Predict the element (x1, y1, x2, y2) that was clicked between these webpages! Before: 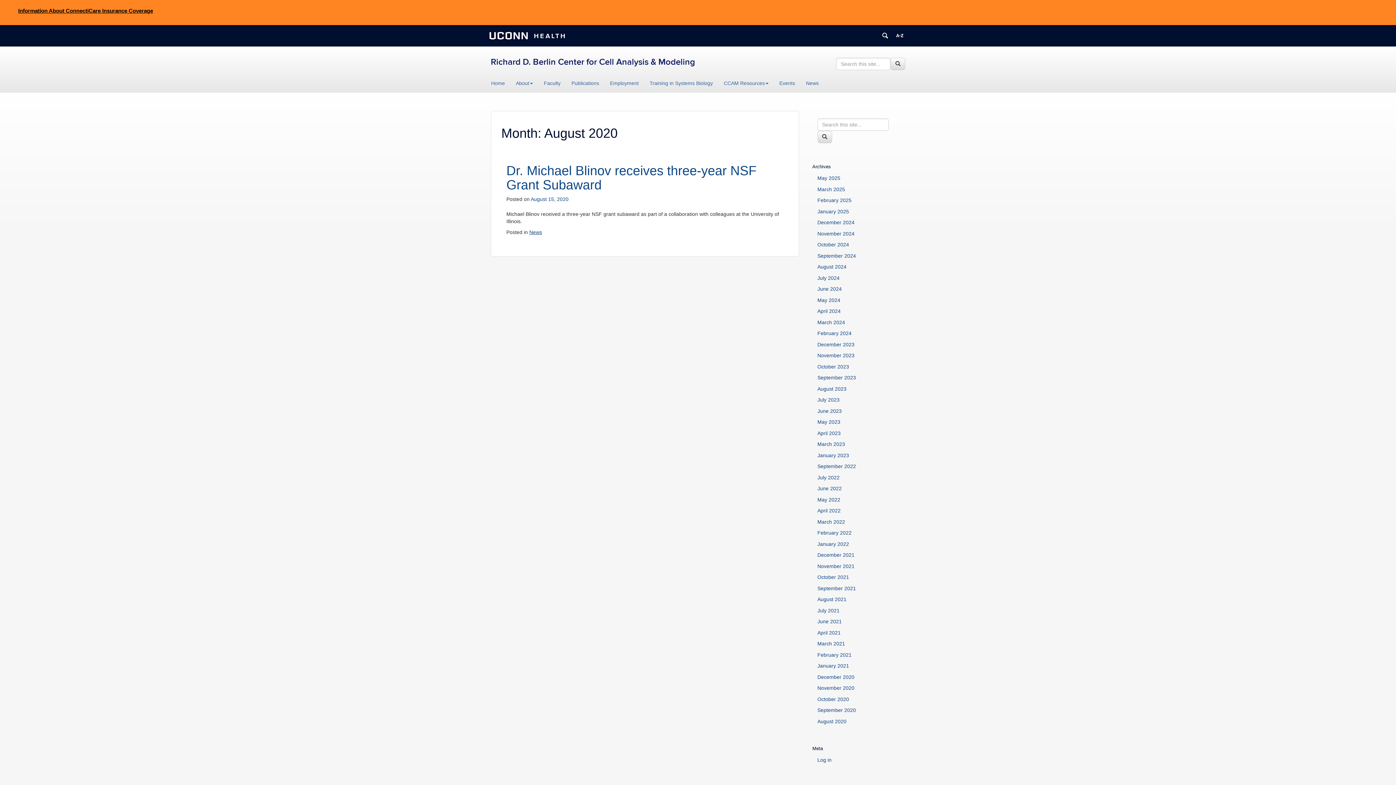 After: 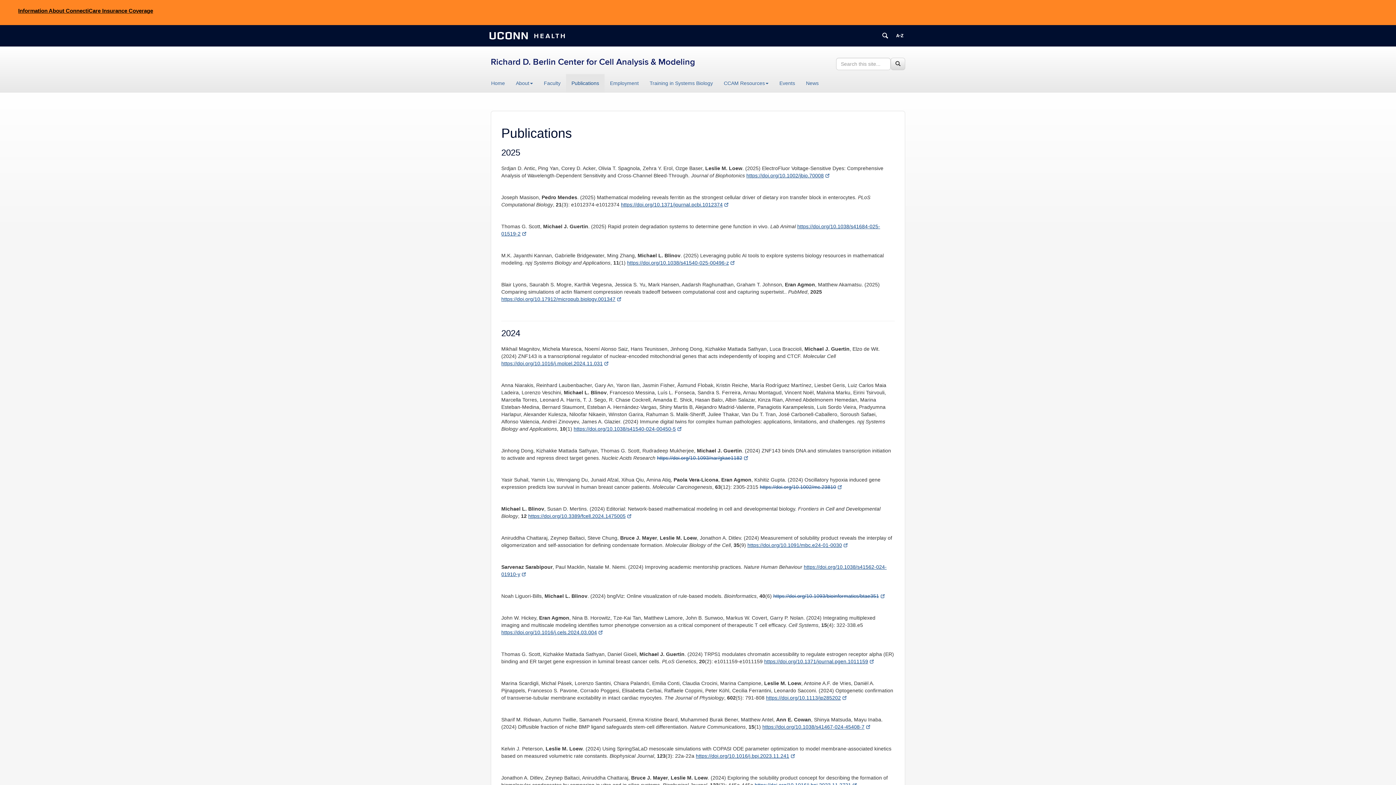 Action: bbox: (566, 74, 604, 92) label: Publications